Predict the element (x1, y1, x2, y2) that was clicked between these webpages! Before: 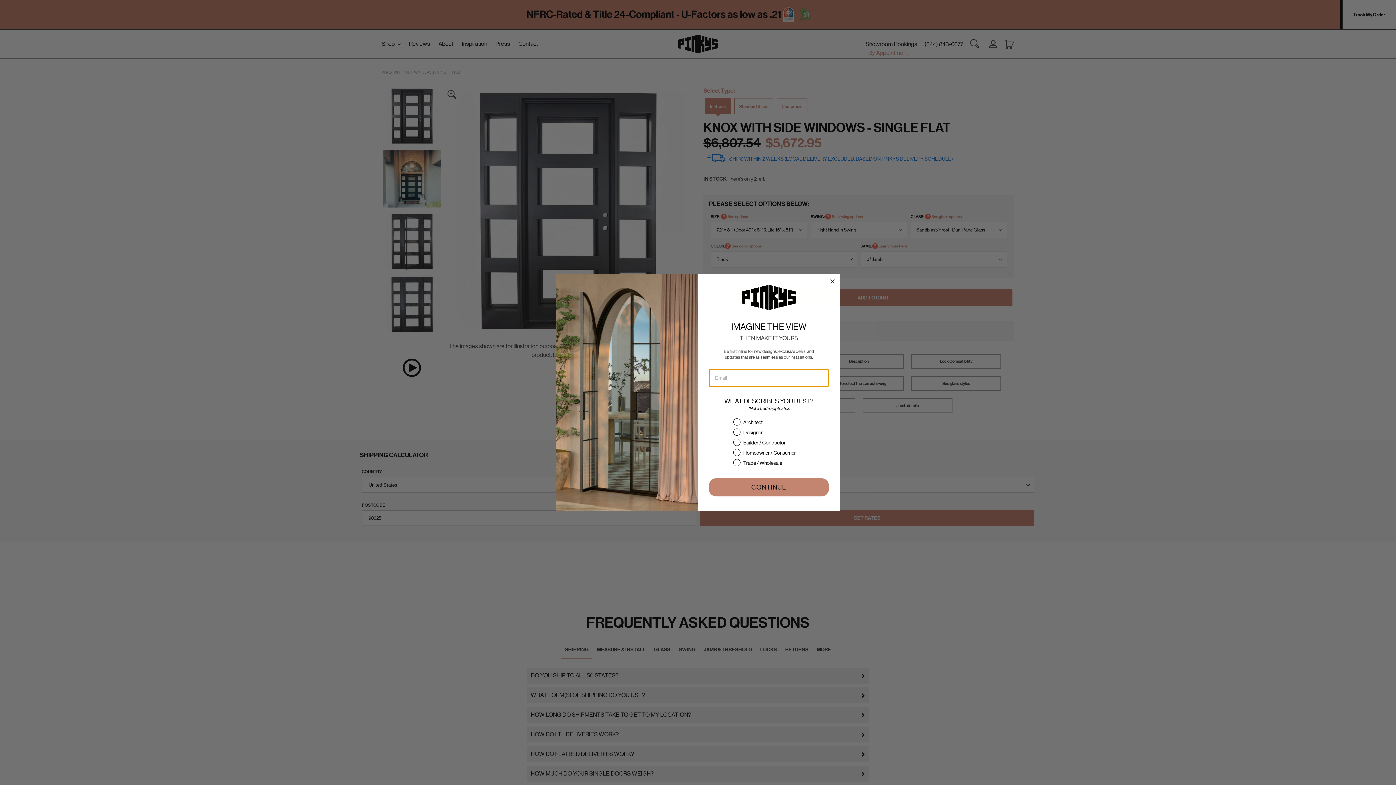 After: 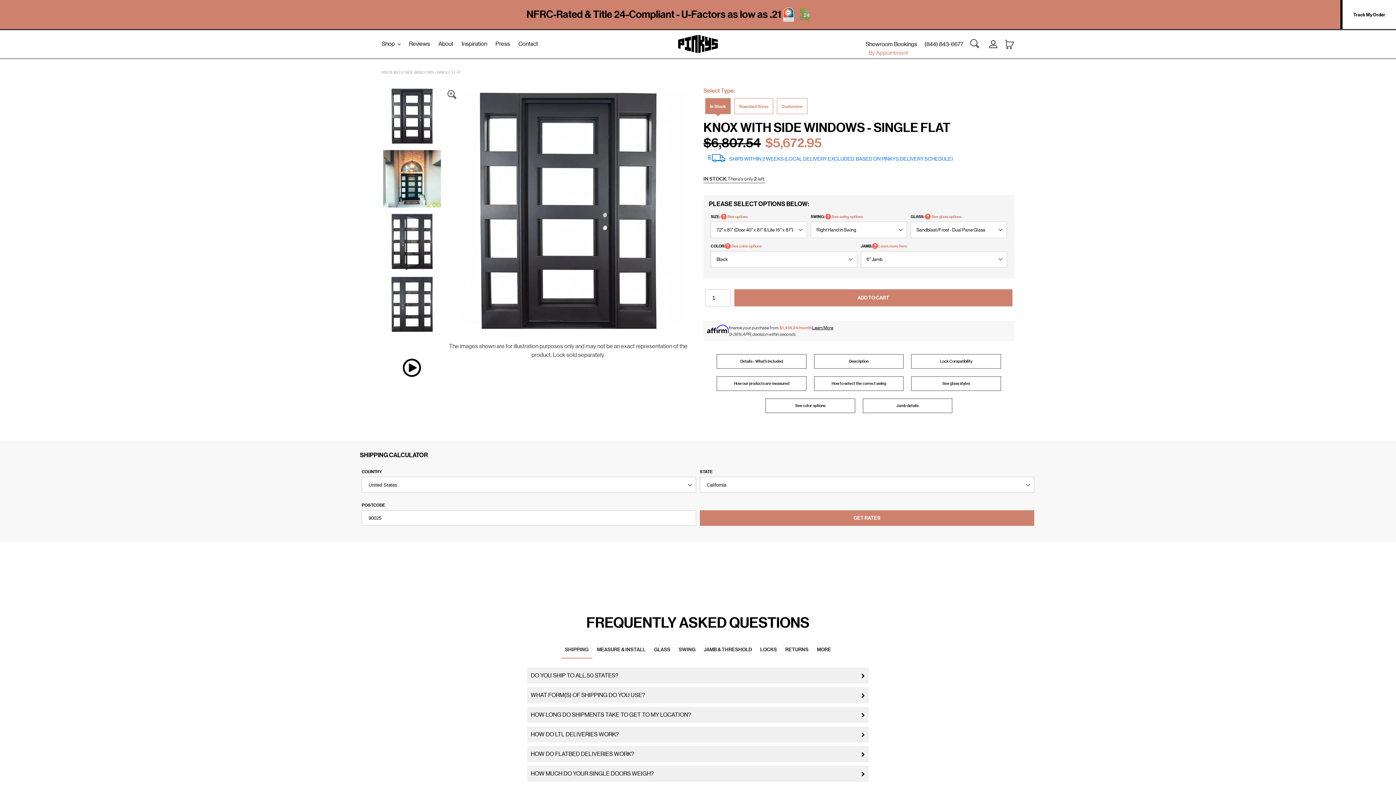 Action: bbox: (828, 277, 837, 285) label: Close dialog